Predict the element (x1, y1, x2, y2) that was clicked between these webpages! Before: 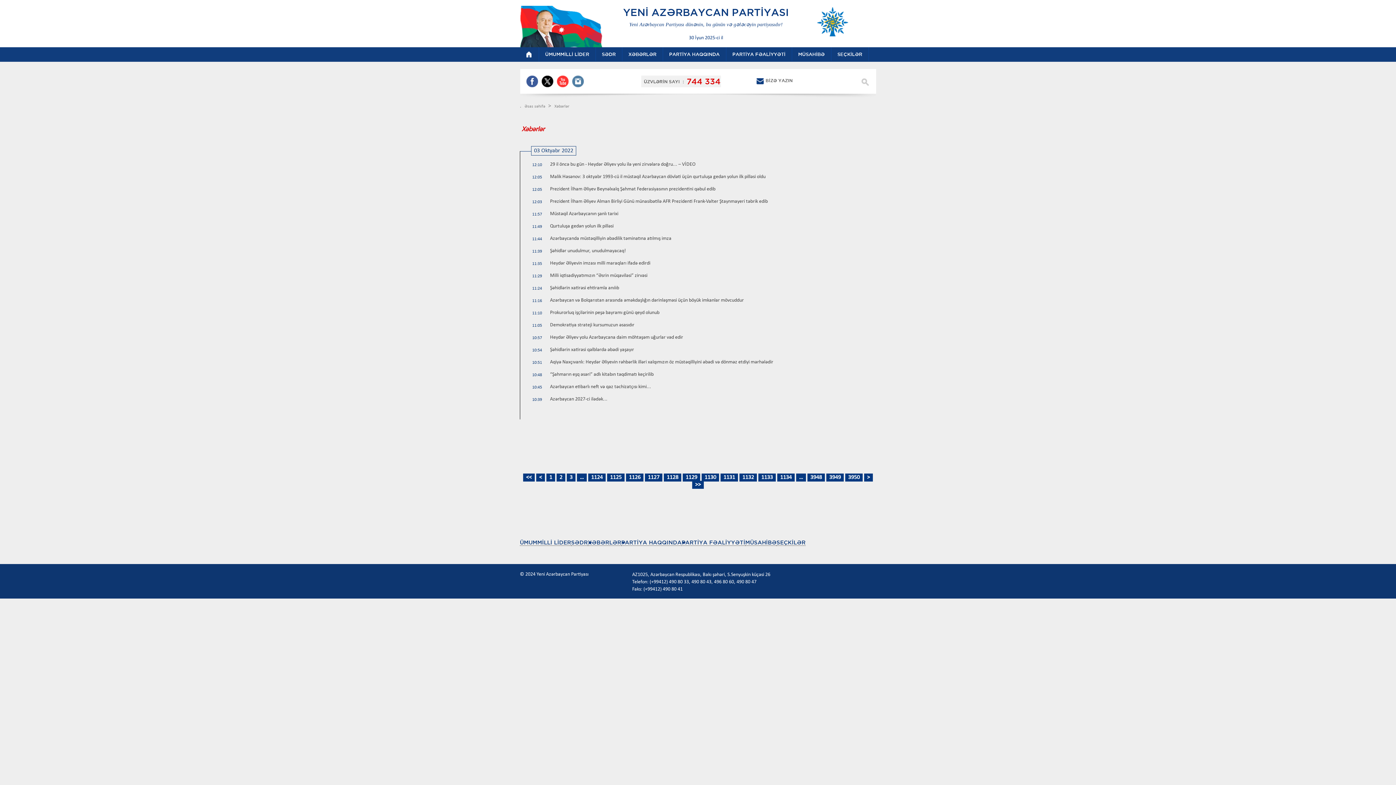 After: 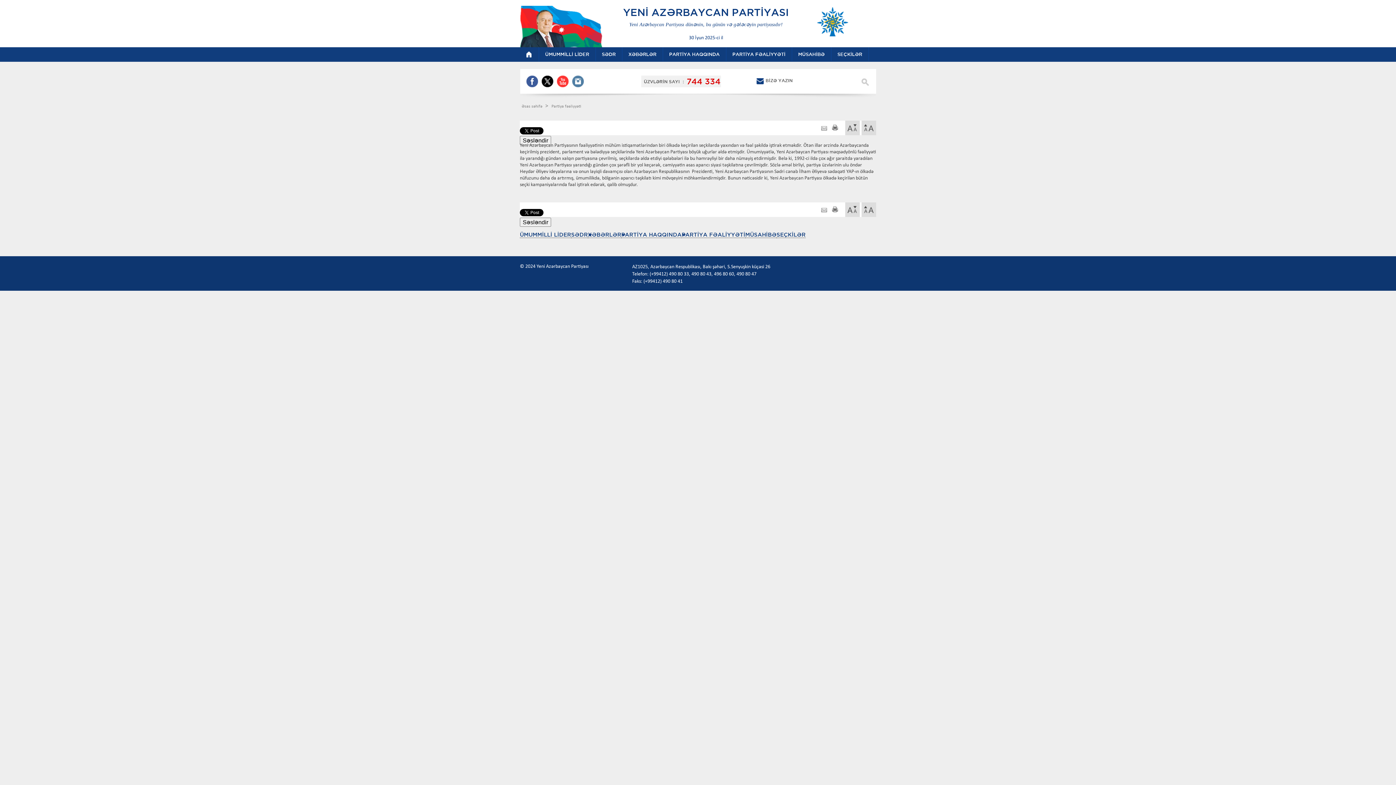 Action: bbox: (726, 47, 792, 61) label: PARTİYA FƏALİYYƏTİ